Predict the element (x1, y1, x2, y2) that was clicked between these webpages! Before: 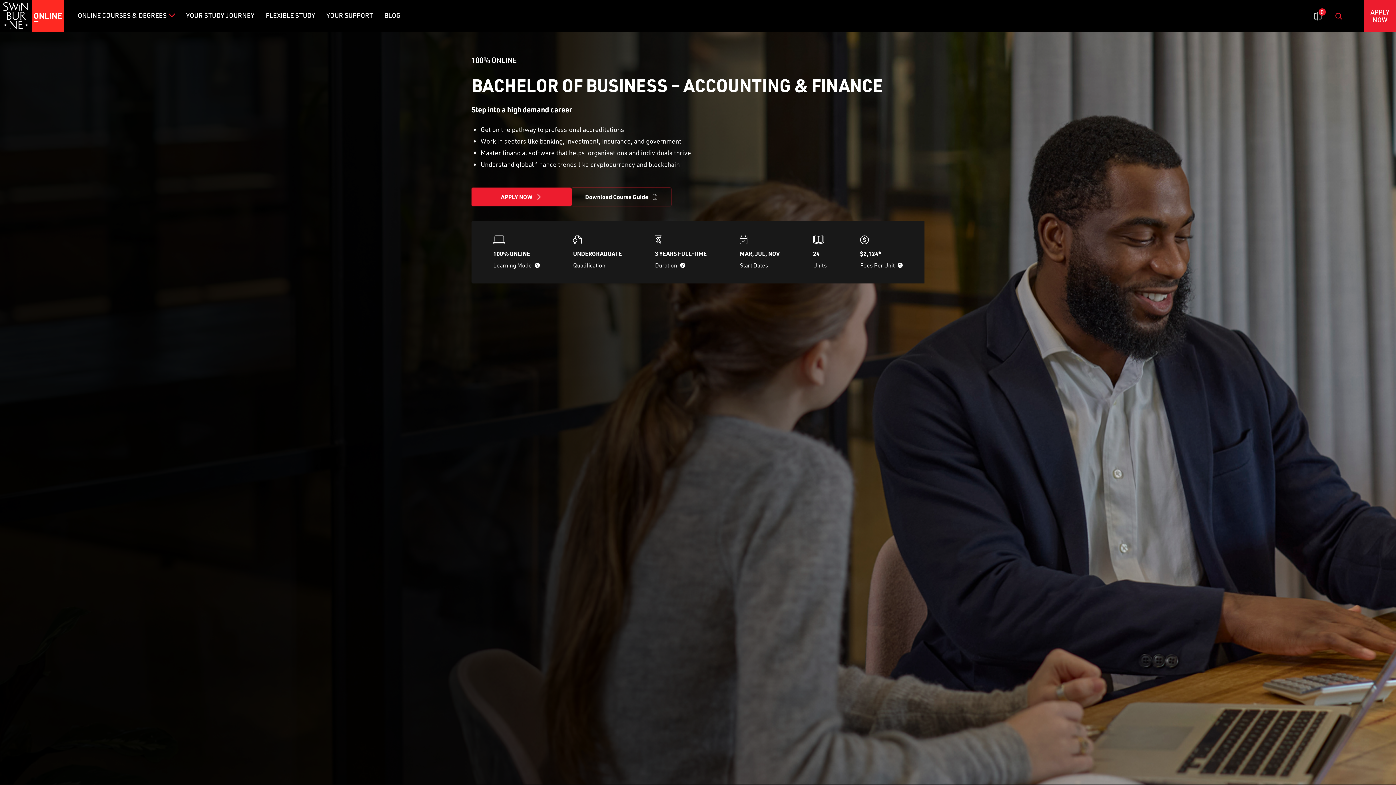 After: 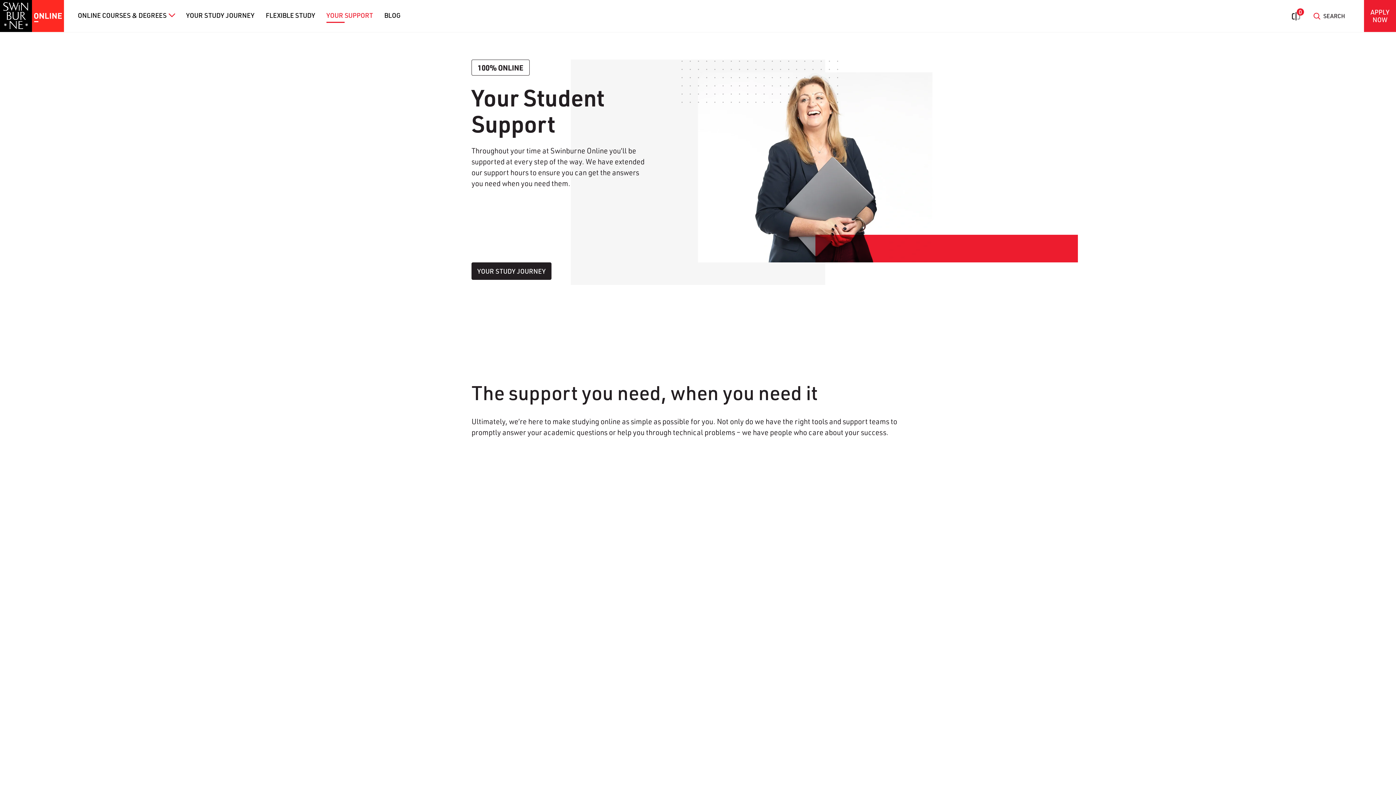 Action: bbox: (326, 7, 373, 22) label: YOUR SUPPORT